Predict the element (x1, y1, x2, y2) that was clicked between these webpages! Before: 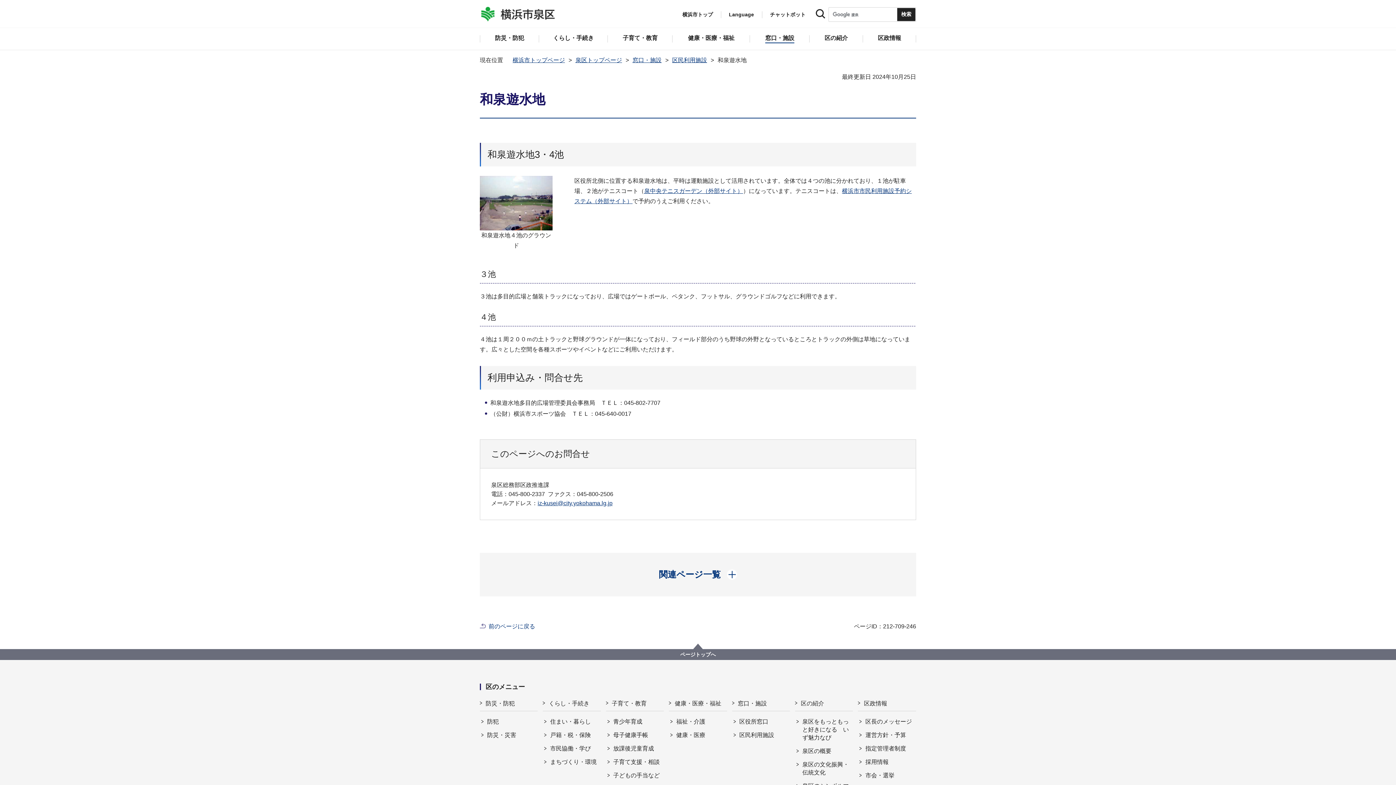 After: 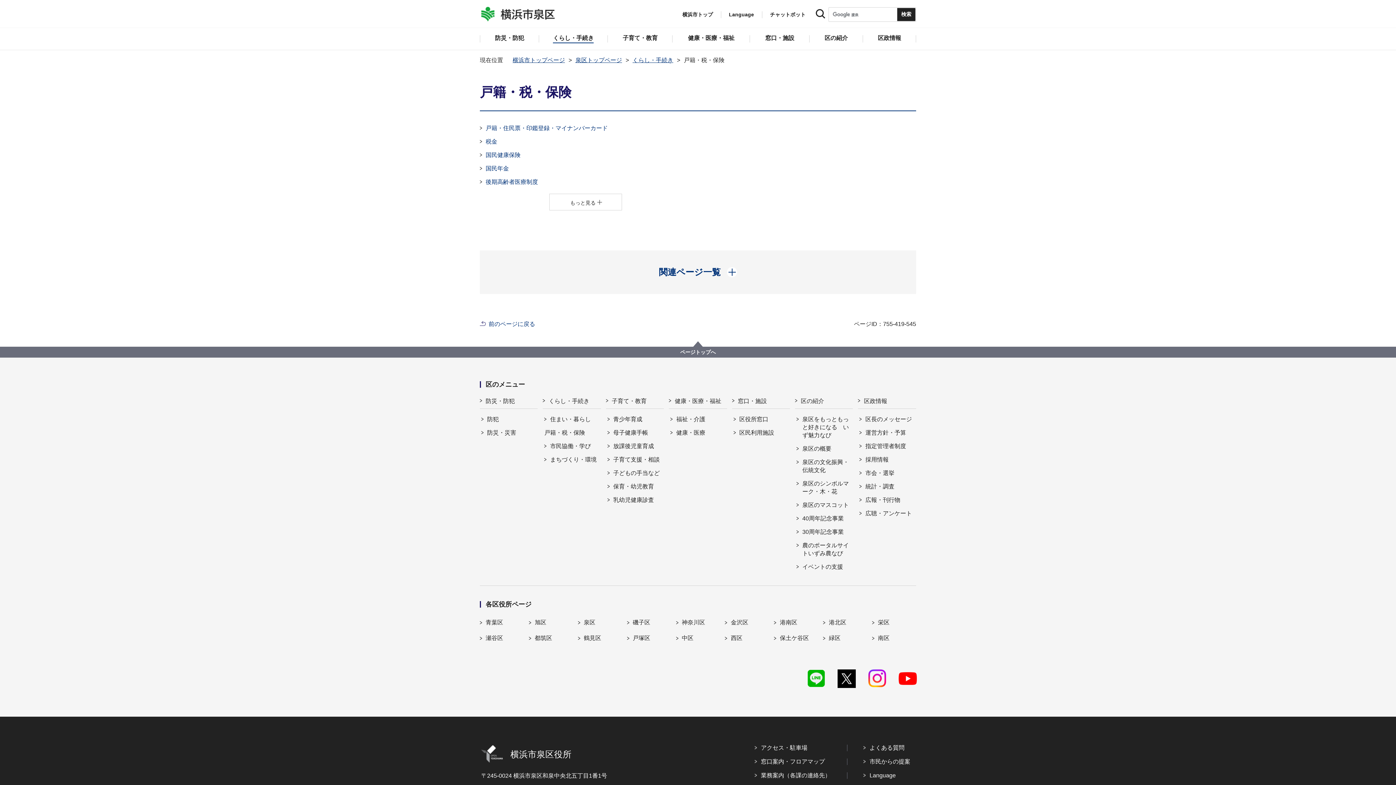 Action: label: 戸籍・税・保険 bbox: (544, 731, 601, 739)